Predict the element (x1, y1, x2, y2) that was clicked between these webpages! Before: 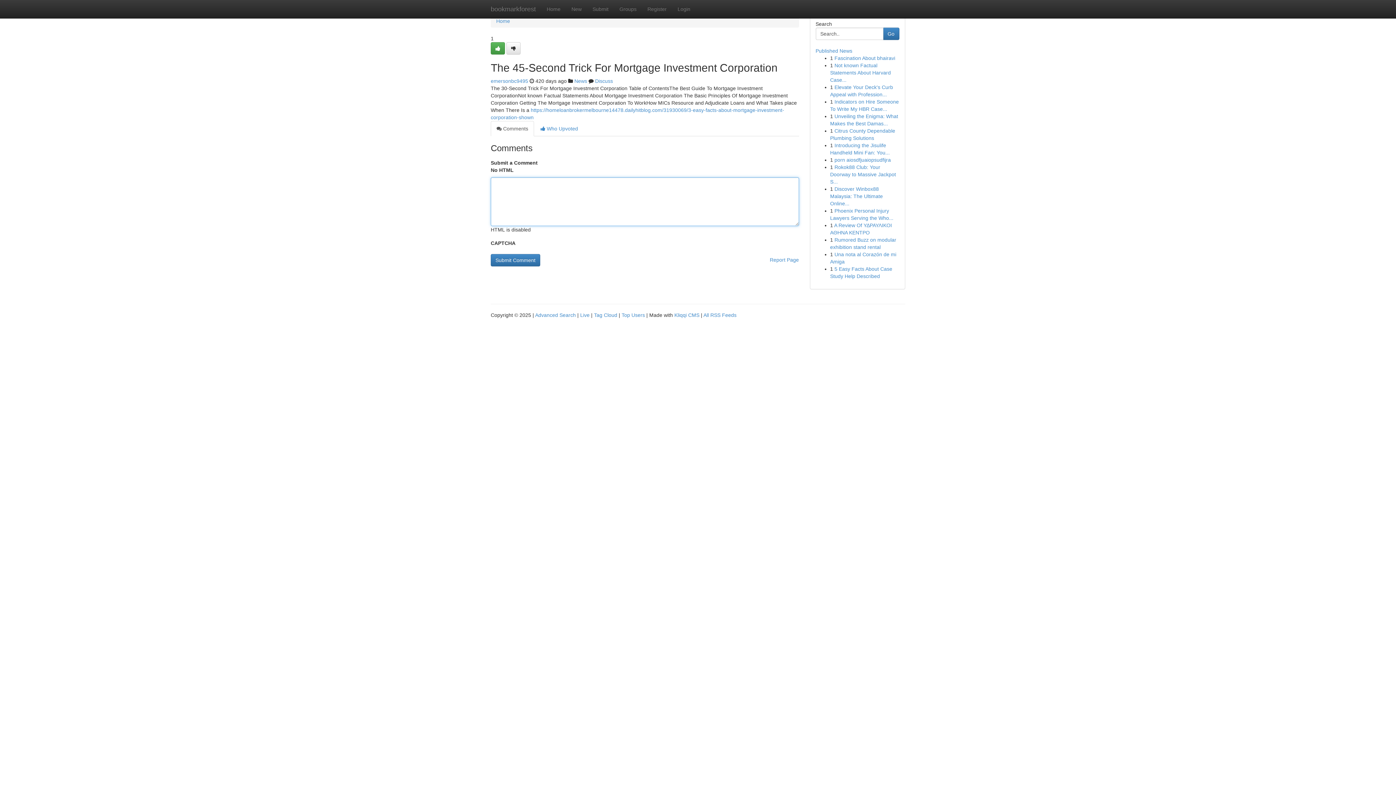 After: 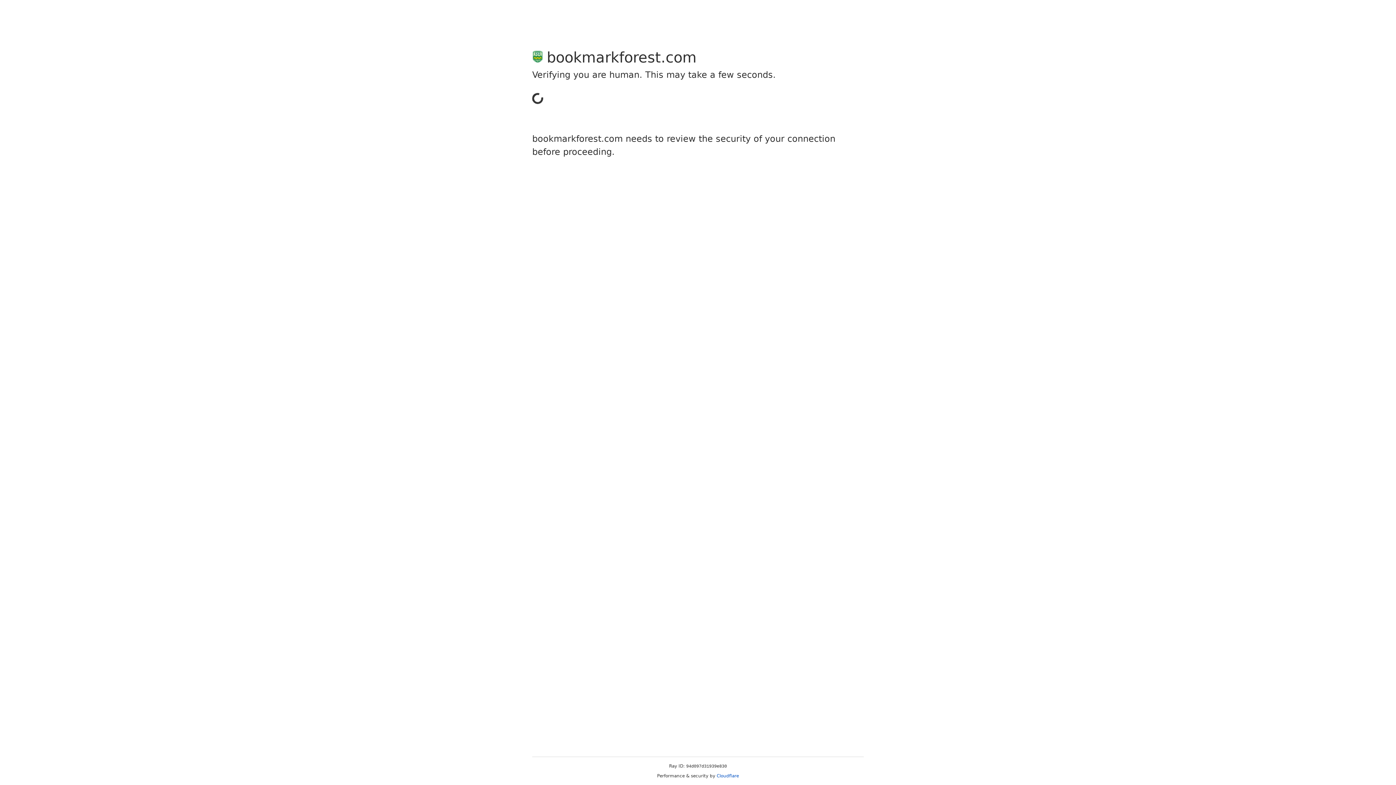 Action: bbox: (506, 42, 520, 54)